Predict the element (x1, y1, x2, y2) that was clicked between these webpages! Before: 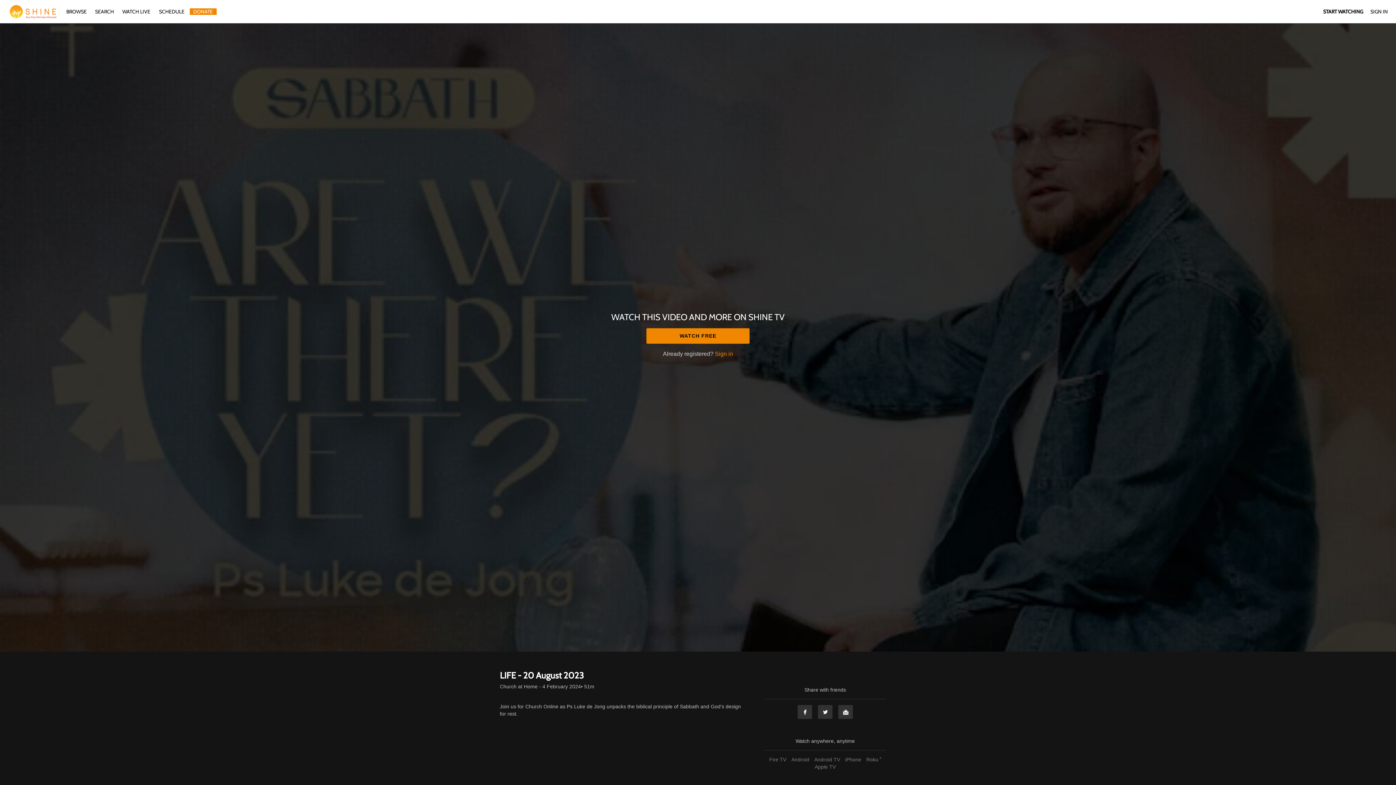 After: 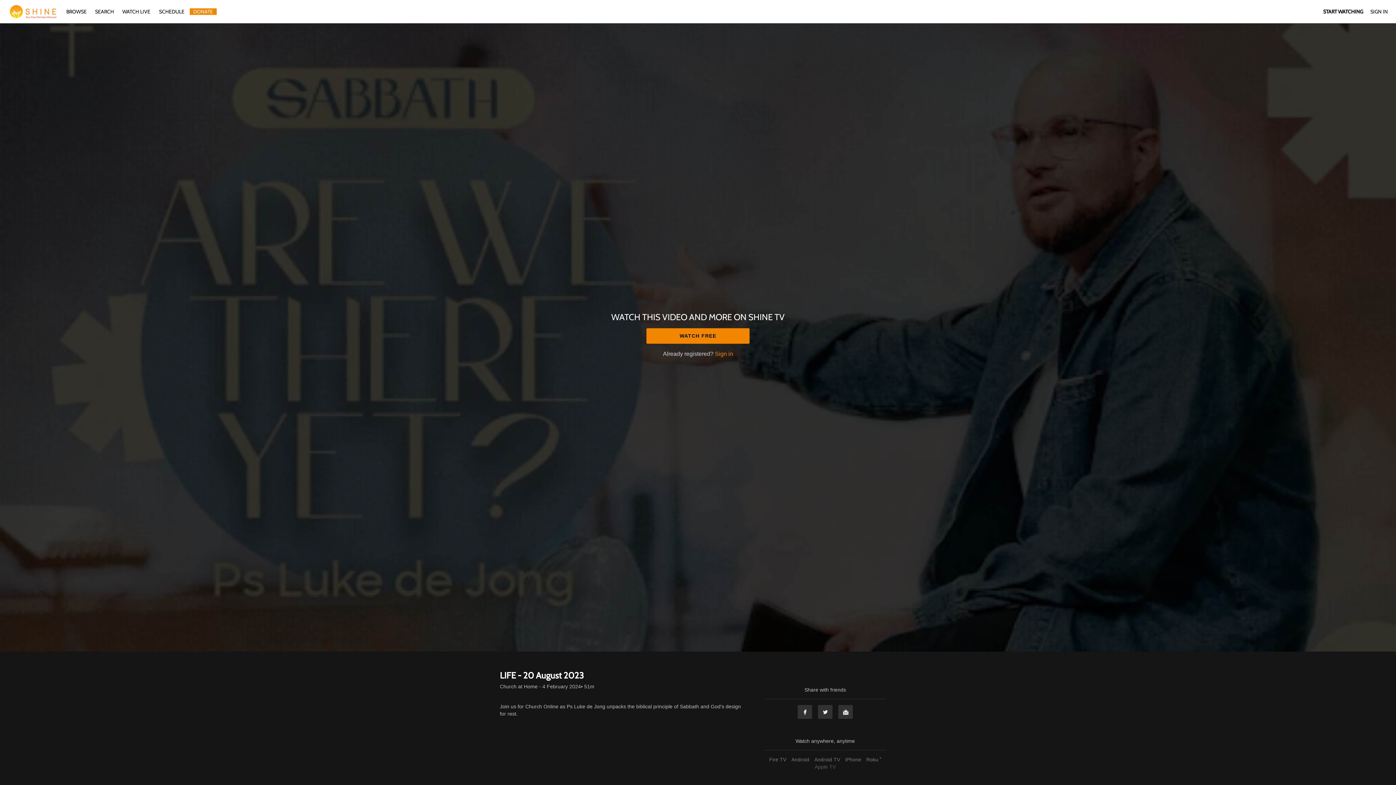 Action: bbox: (813, 764, 837, 770) label: Apple TV